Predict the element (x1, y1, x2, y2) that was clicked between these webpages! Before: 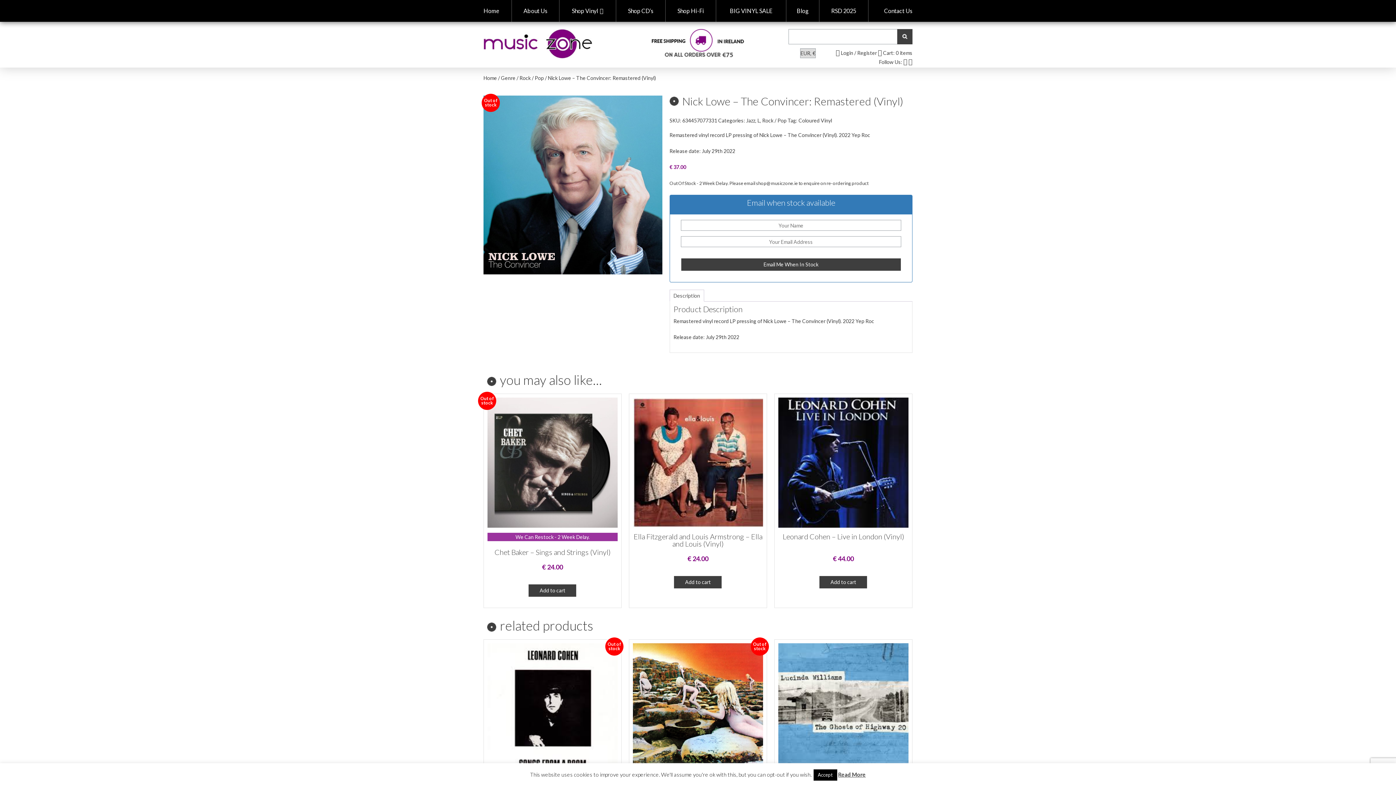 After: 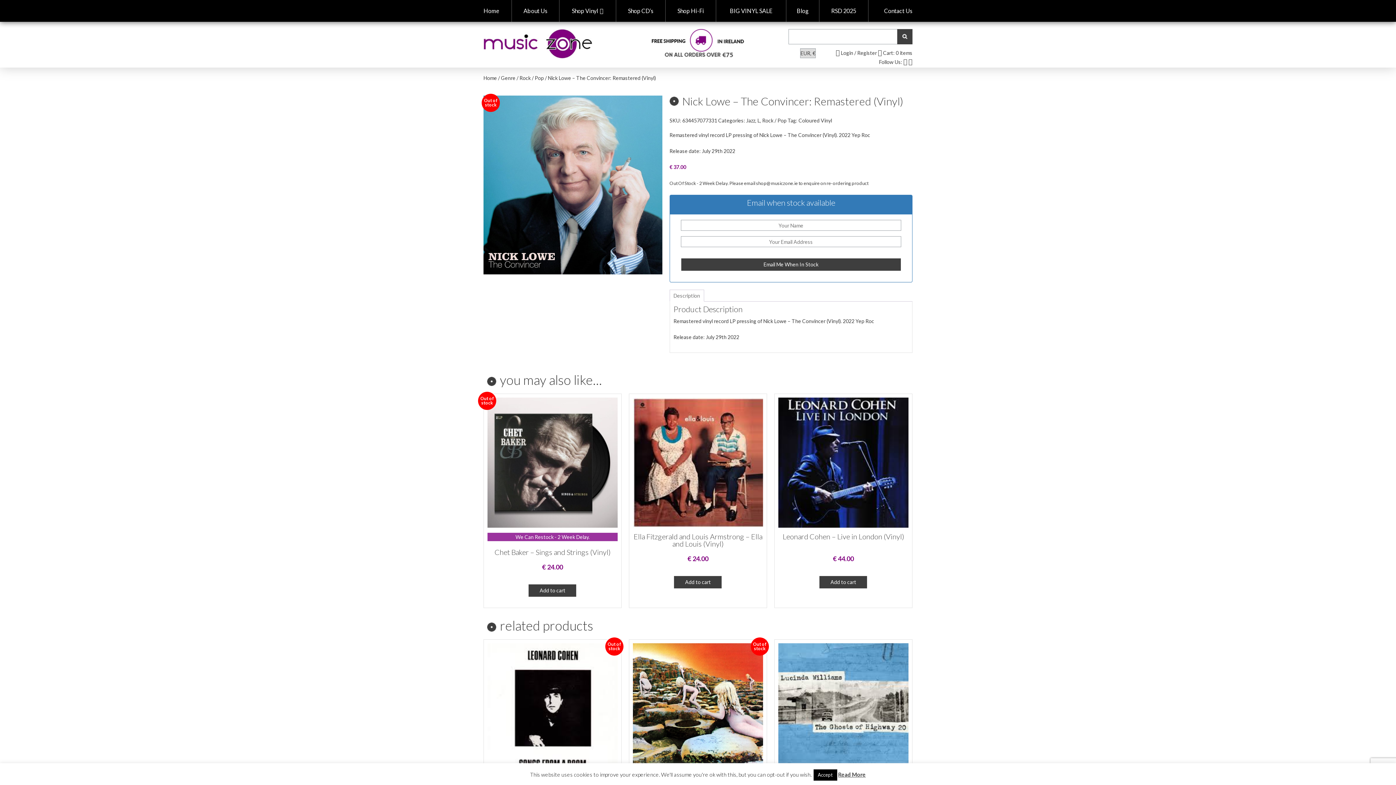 Action: bbox: (670, 290, 703, 301) label: Description